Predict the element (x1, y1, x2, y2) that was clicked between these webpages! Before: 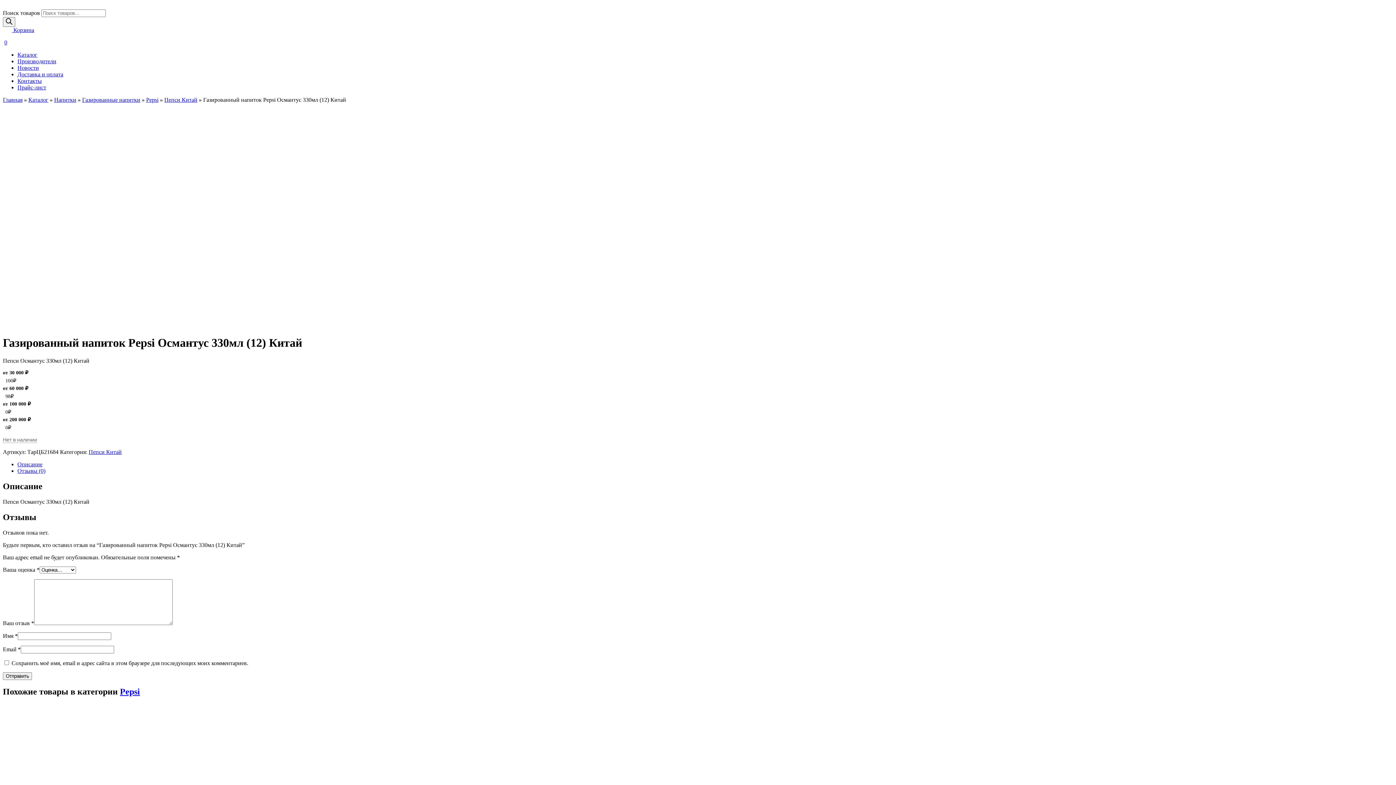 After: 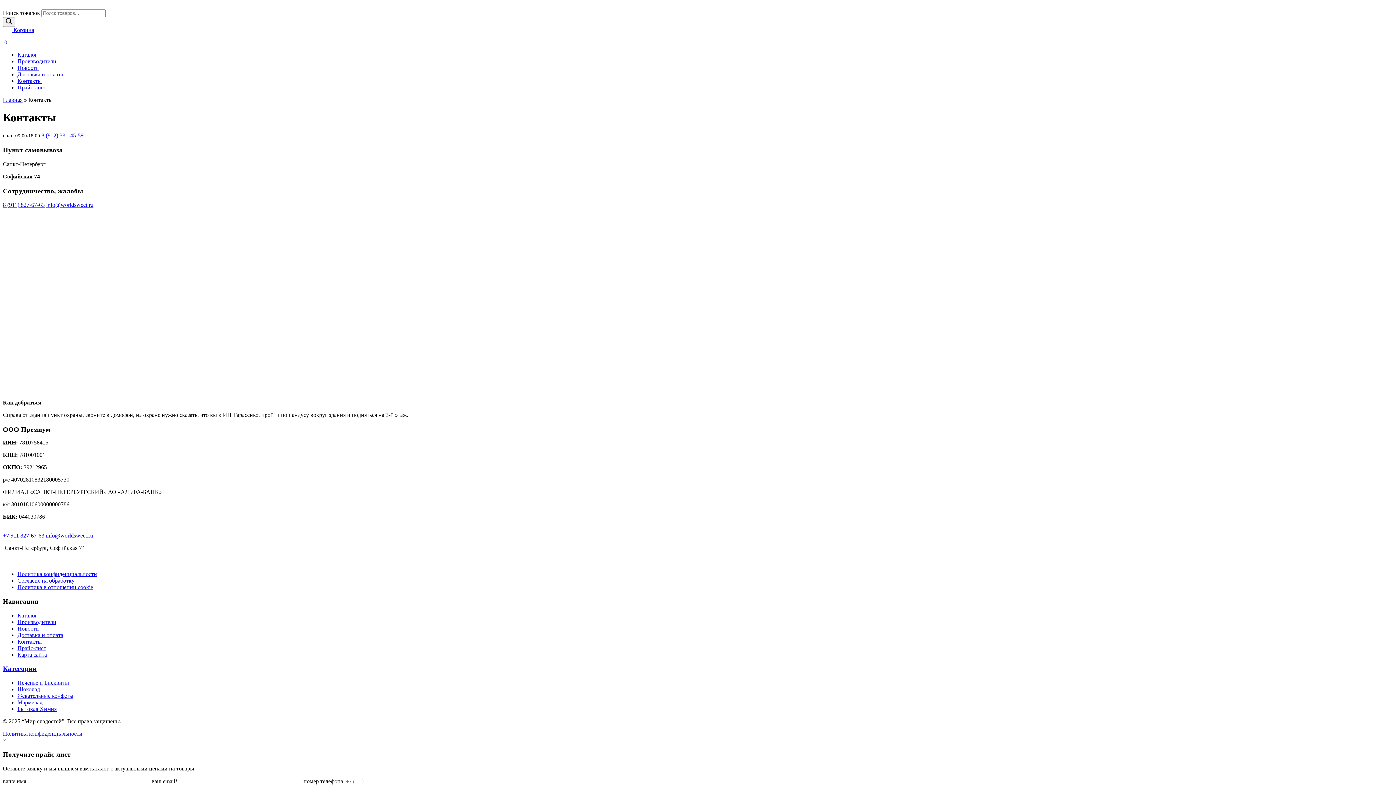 Action: bbox: (17, 77, 41, 84) label: Контакты